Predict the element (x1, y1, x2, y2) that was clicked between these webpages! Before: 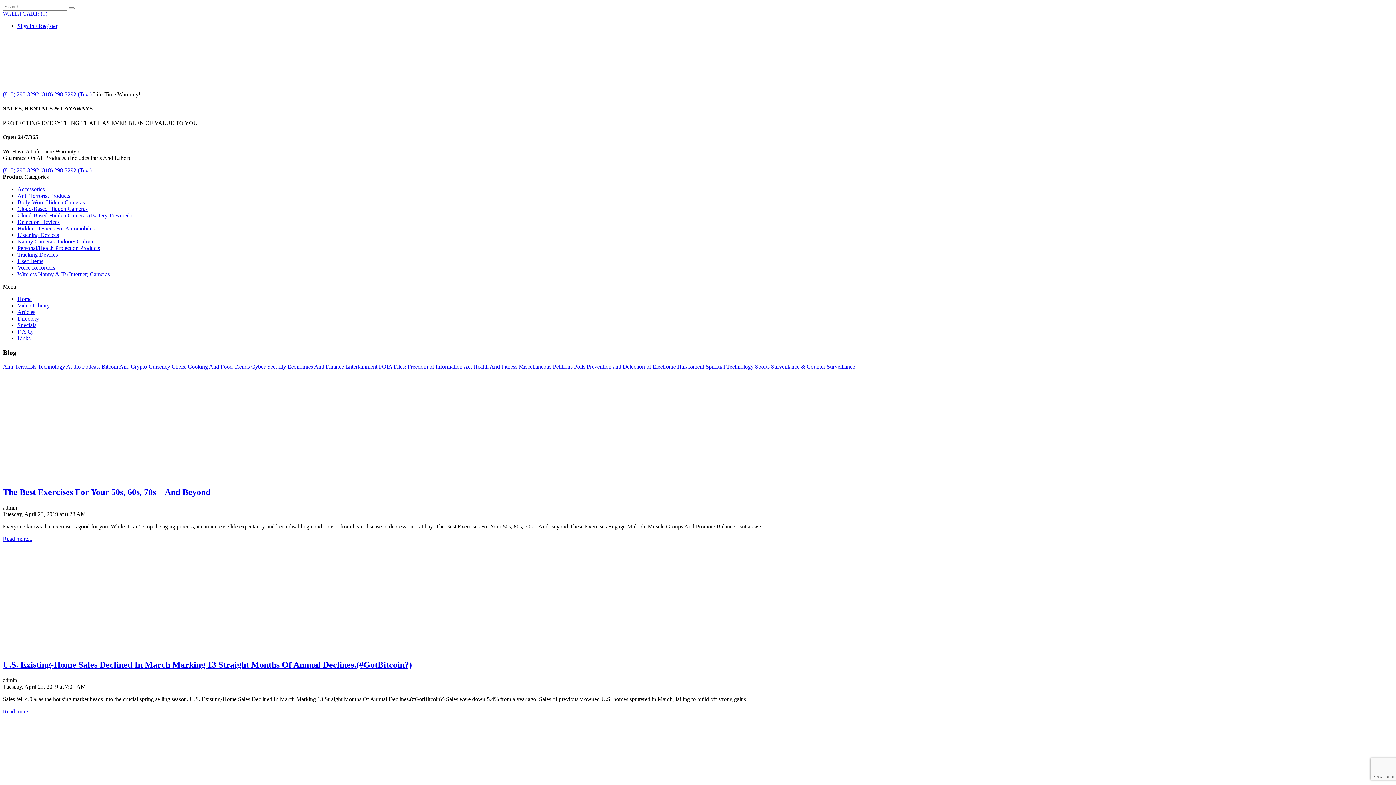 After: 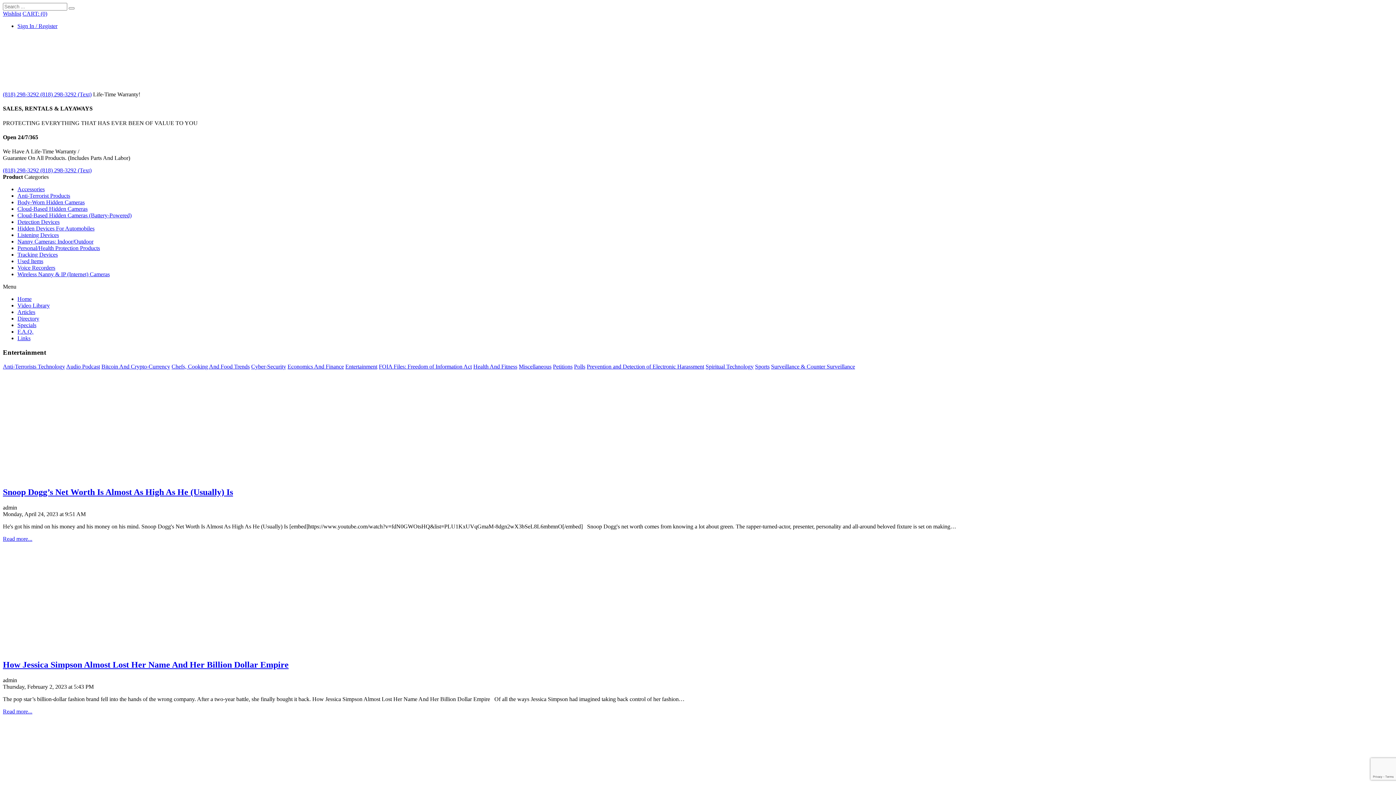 Action: bbox: (345, 363, 377, 369) label: Entertainment